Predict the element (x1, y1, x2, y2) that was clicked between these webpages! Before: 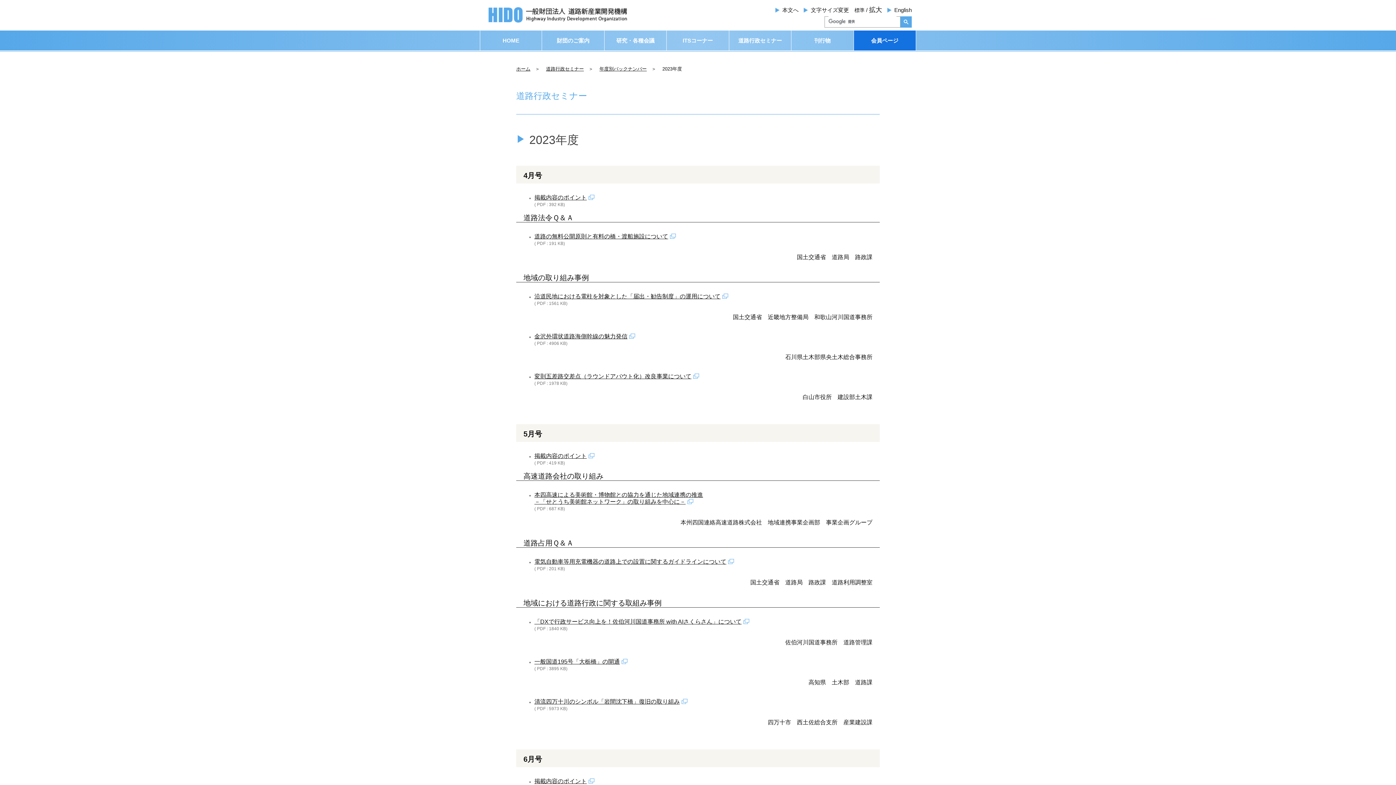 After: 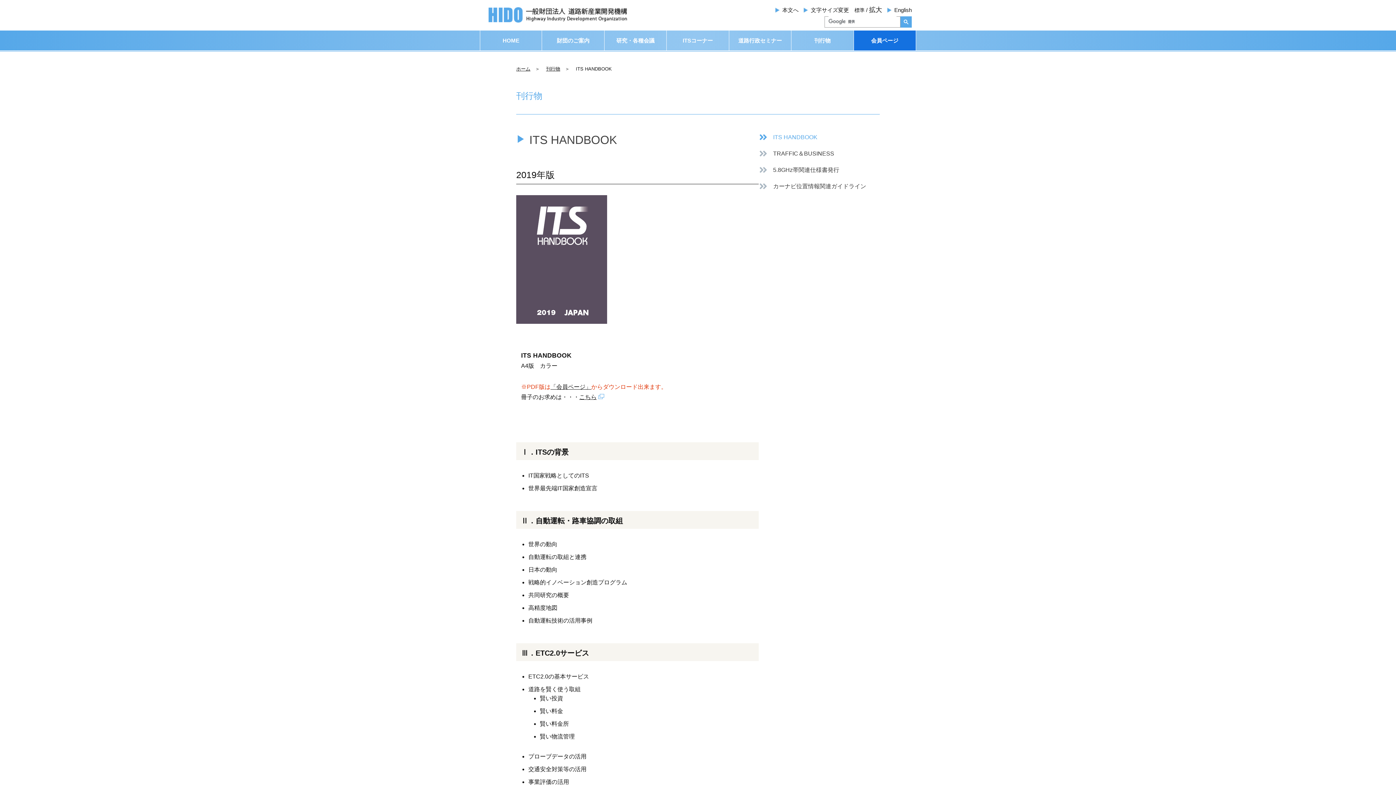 Action: bbox: (791, 30, 853, 50) label: 刊行物